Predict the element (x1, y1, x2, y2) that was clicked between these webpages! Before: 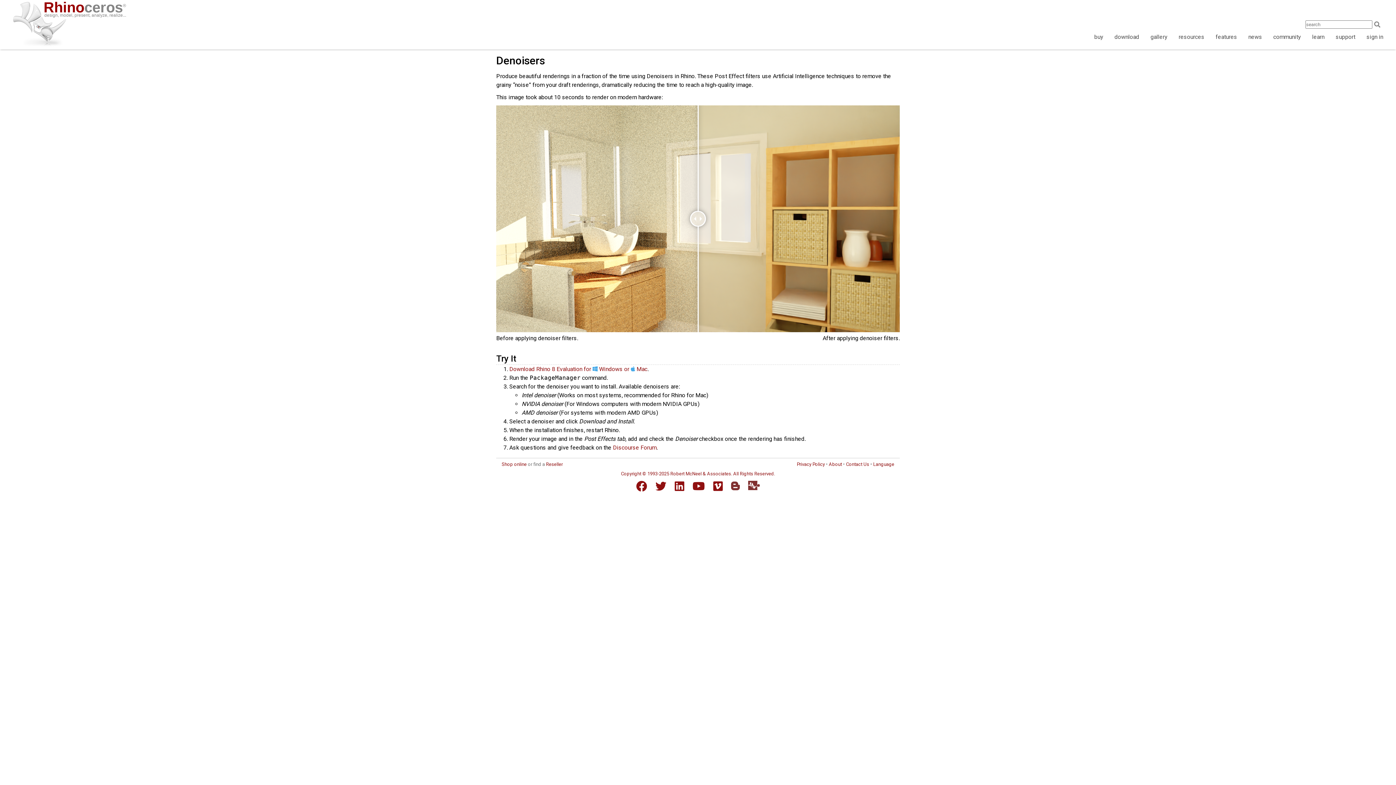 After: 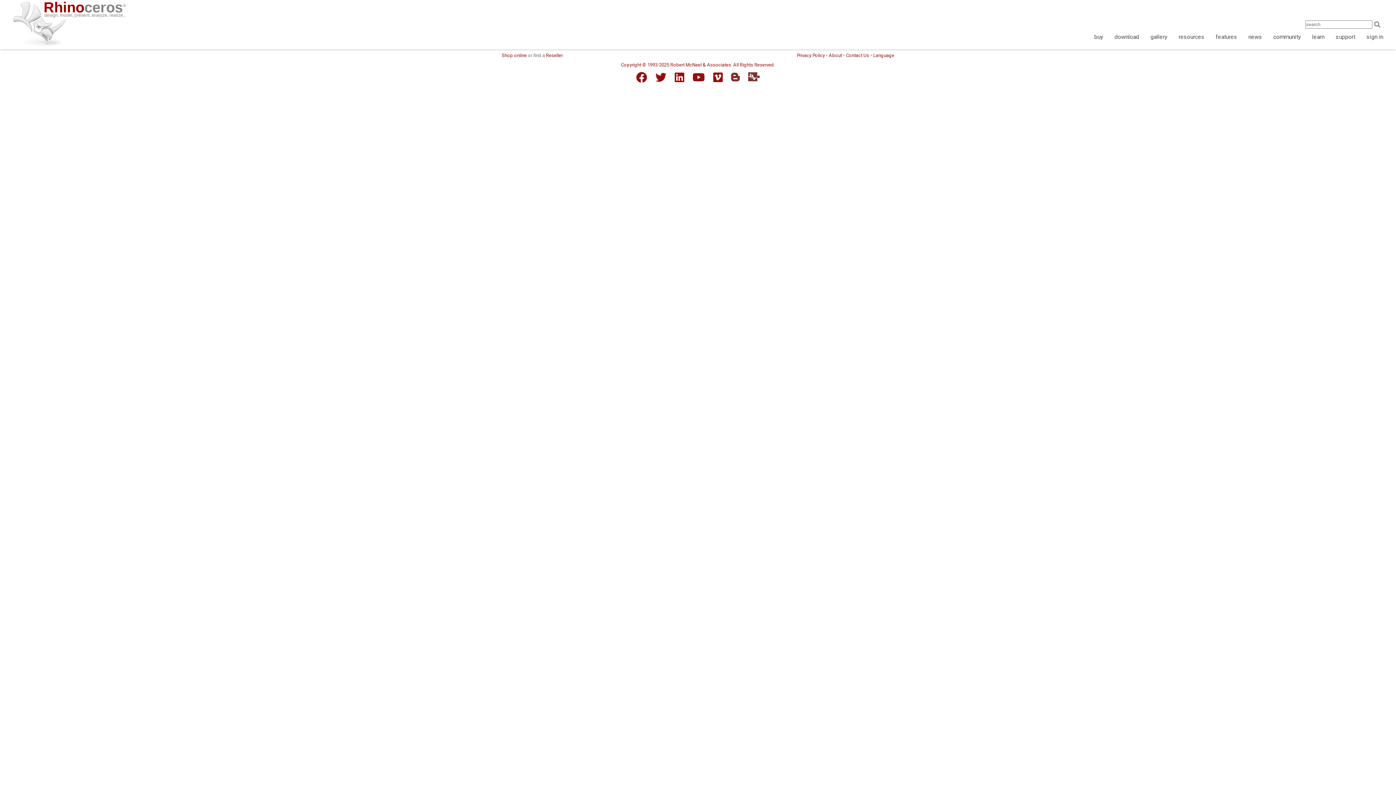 Action: label: Download Rhino 8 Evaluation for  Windows or  Mac bbox: (509, 365, 647, 372)